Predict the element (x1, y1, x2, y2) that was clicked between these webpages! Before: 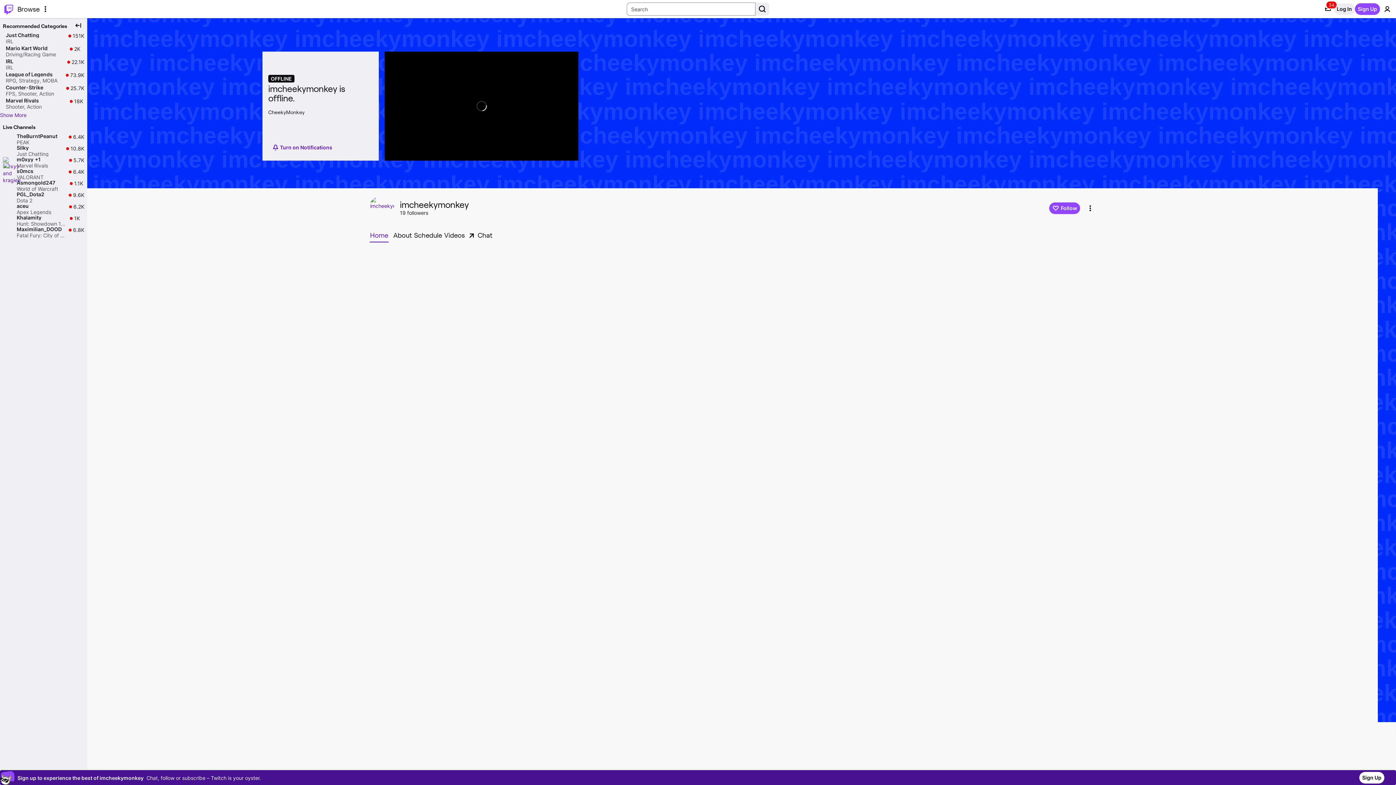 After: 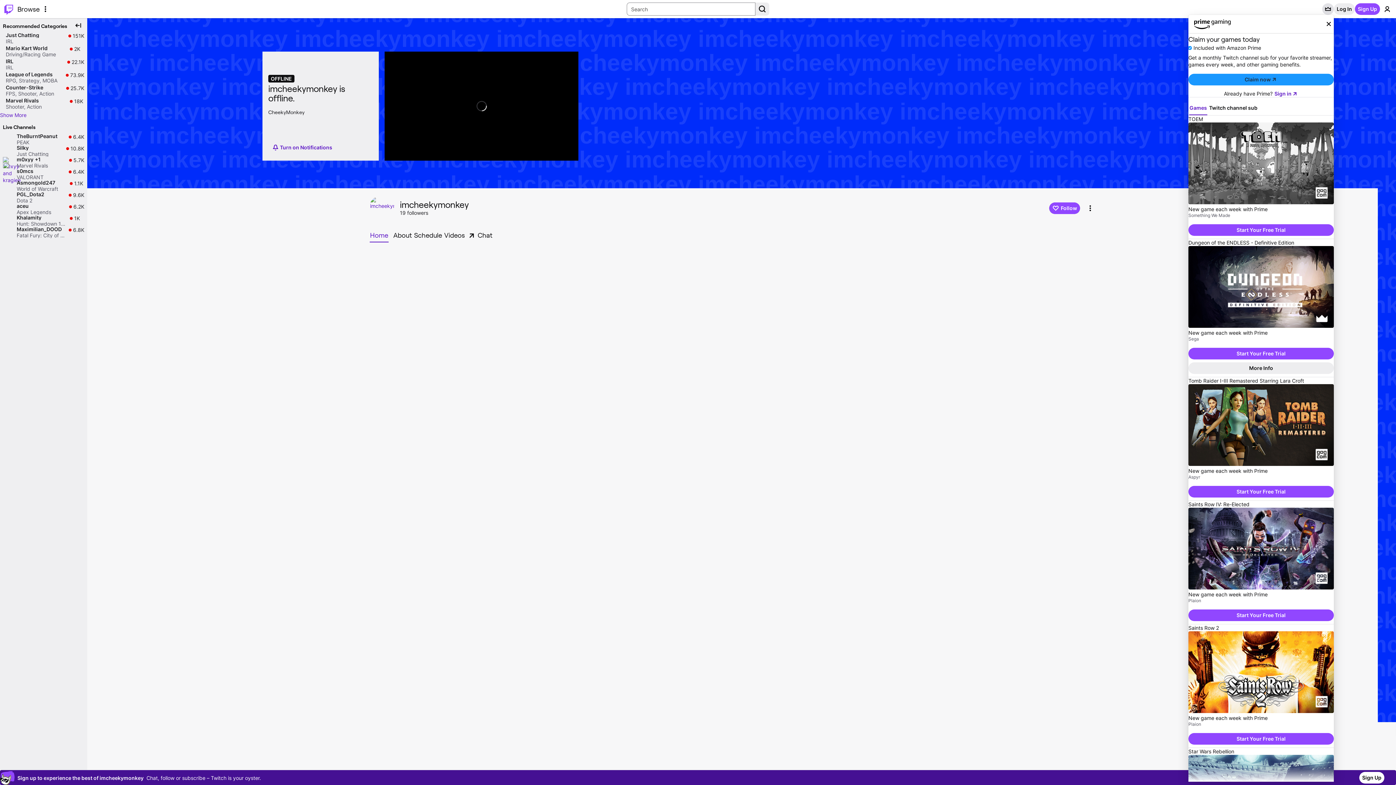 Action: bbox: (1322, 3, 1334, 14) label: Prime offers